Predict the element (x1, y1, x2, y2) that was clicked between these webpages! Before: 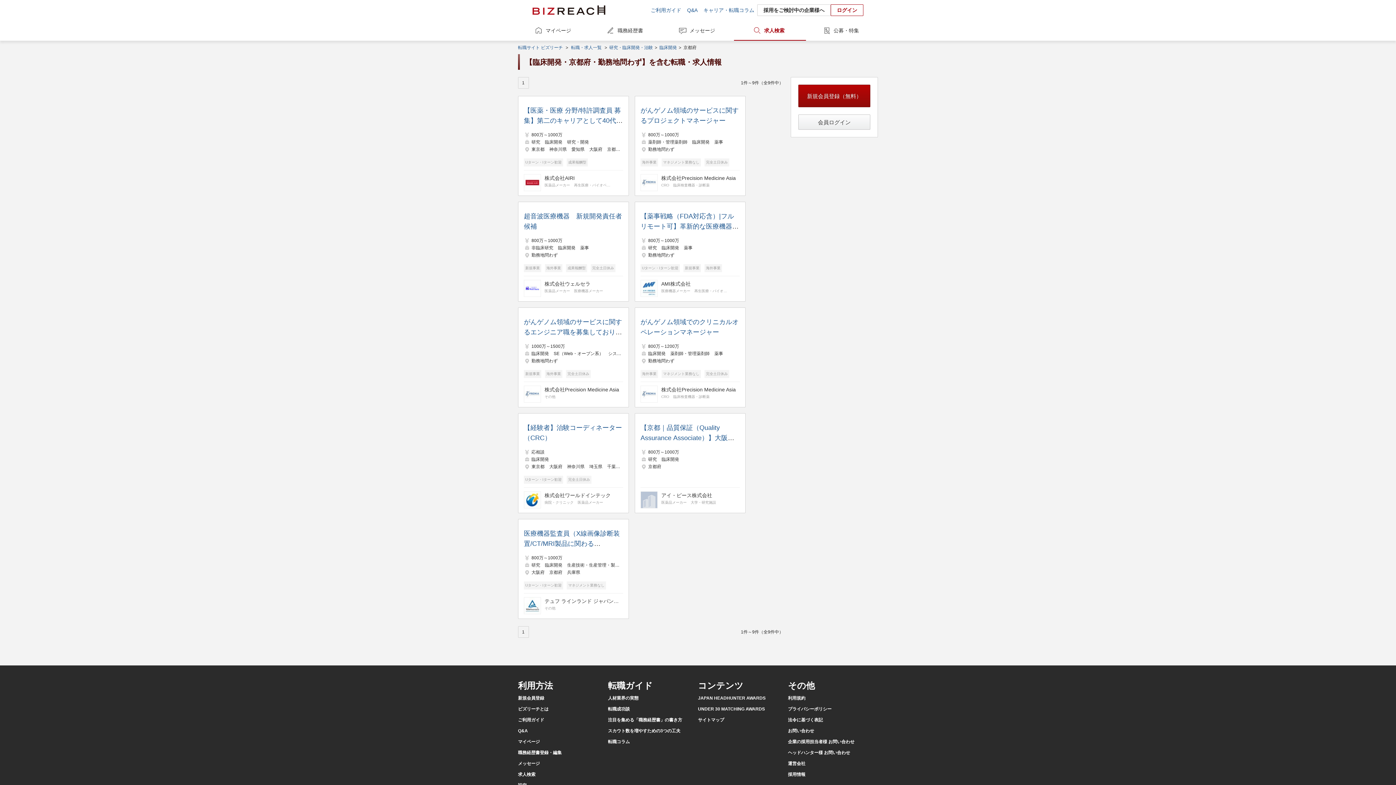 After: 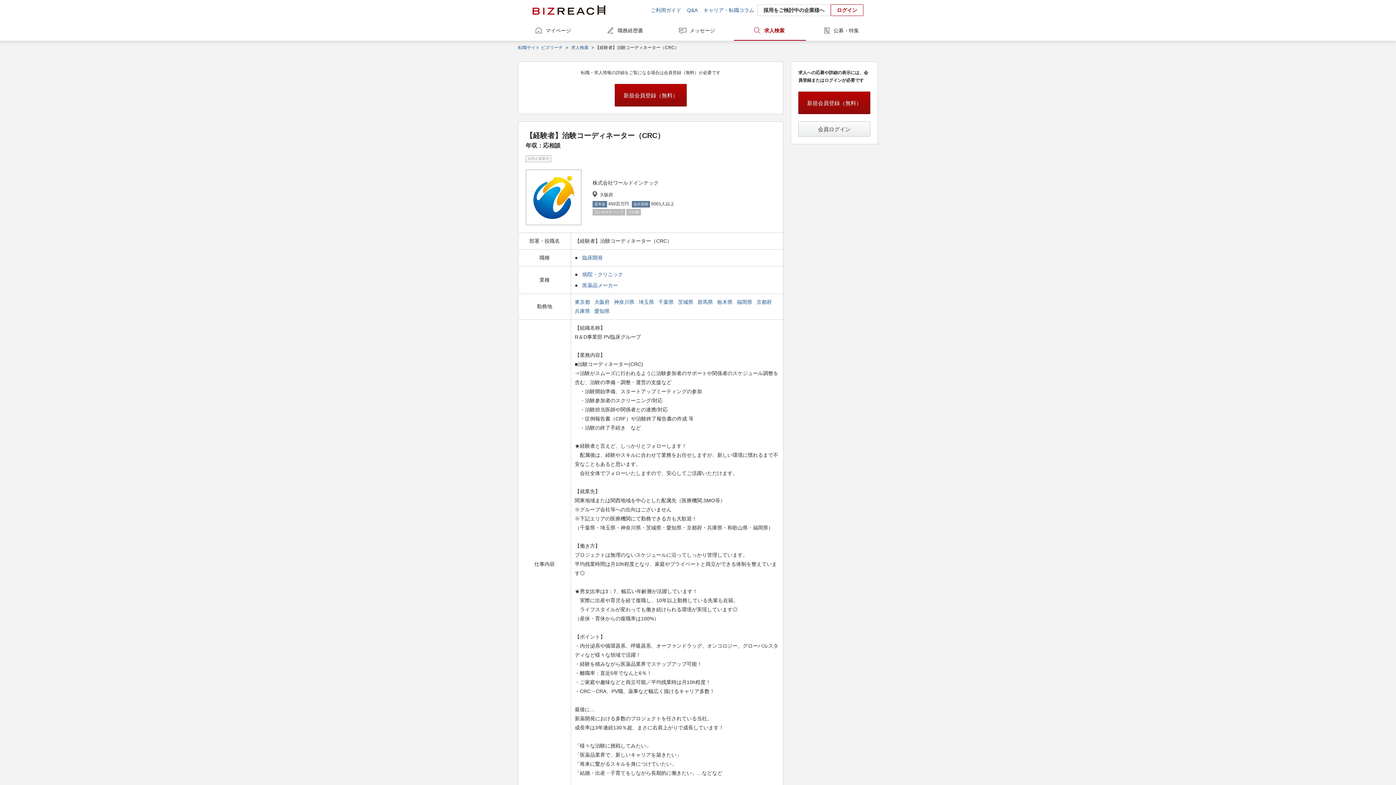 Action: bbox: (524, 422, 623, 484)